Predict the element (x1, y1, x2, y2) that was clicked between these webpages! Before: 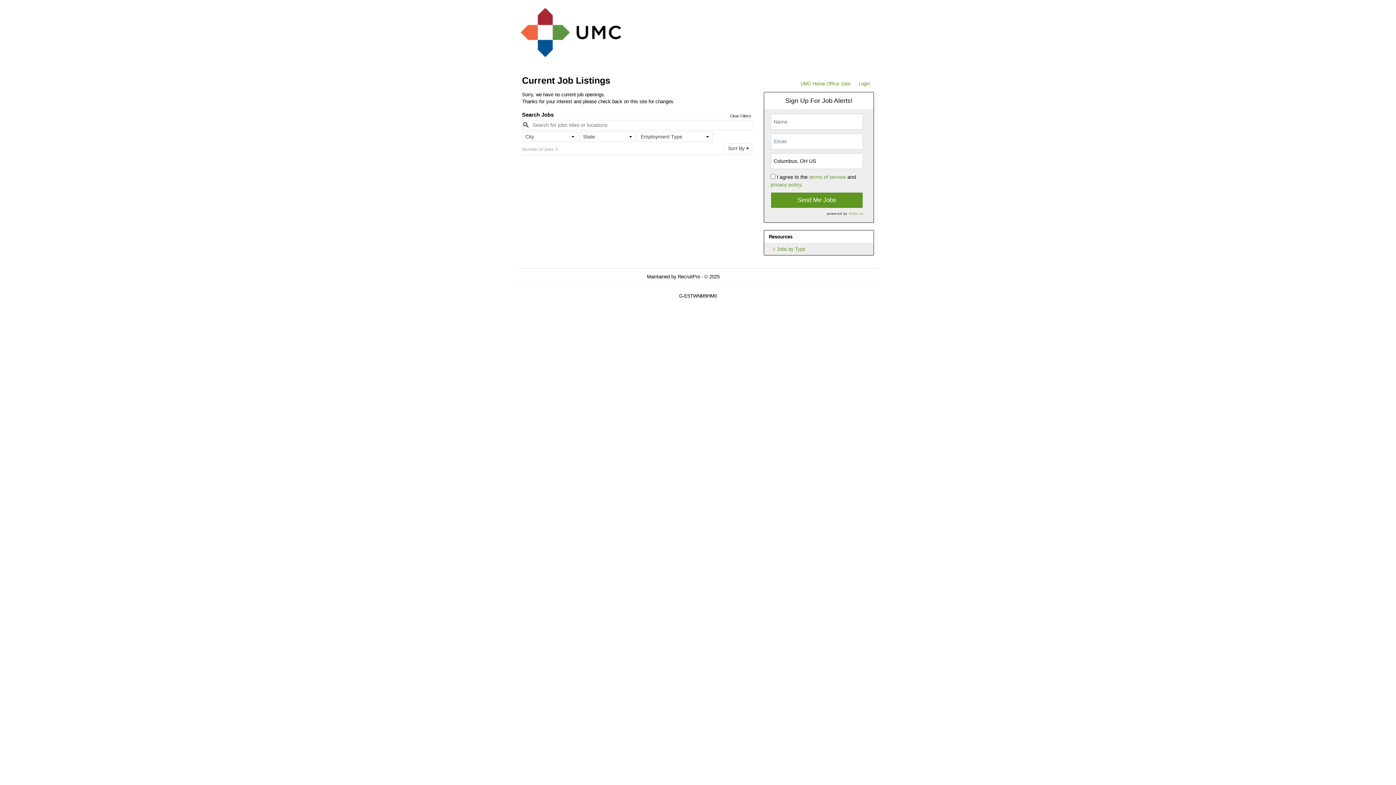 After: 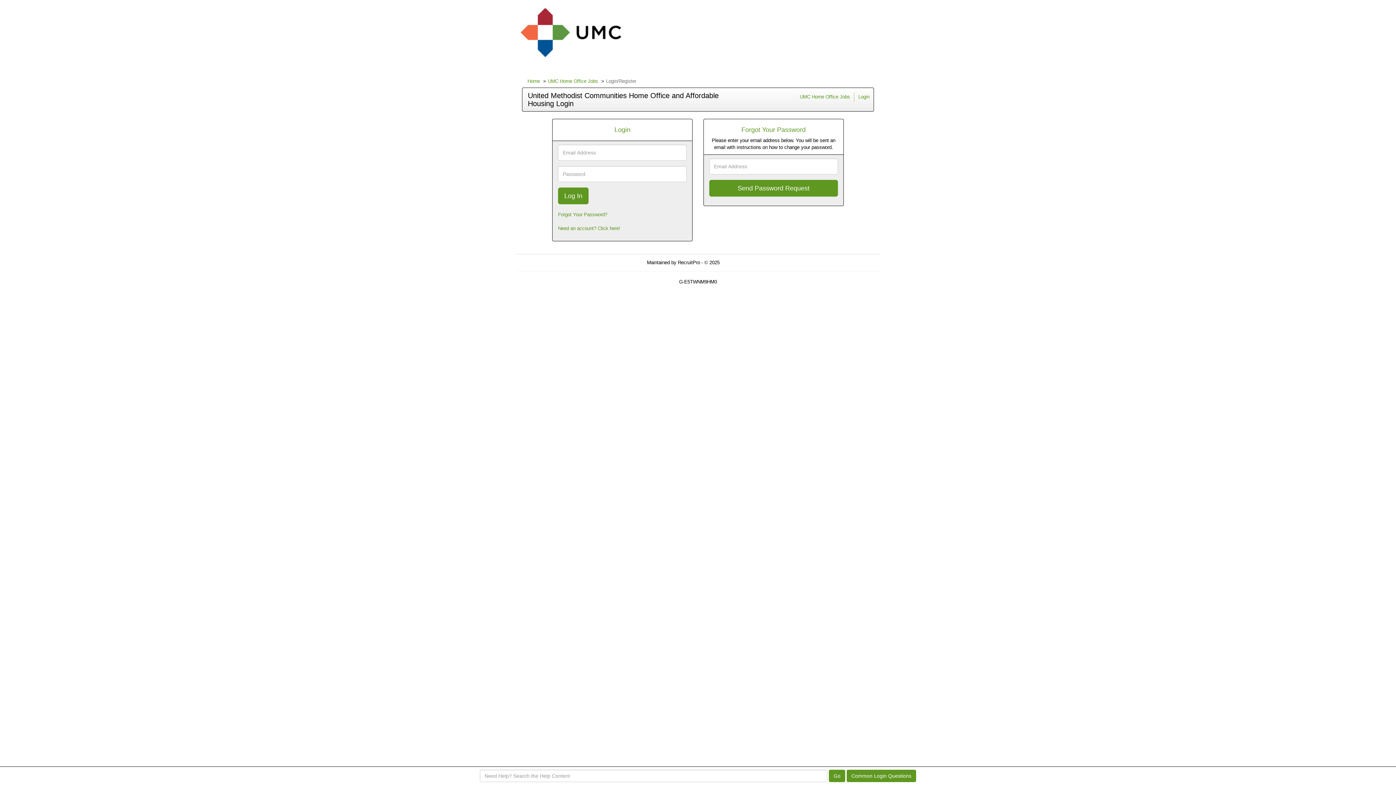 Action: label: Login bbox: (854, 79, 874, 88)